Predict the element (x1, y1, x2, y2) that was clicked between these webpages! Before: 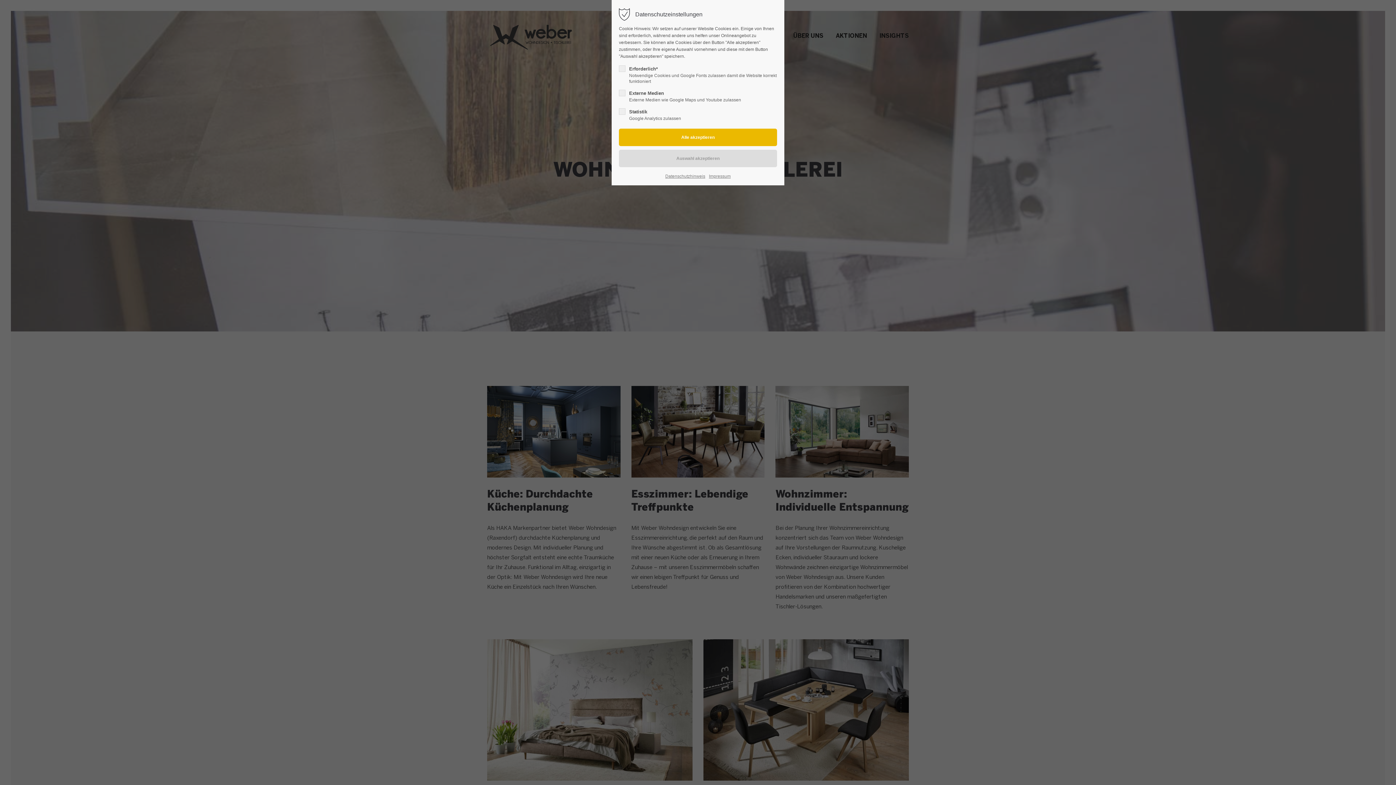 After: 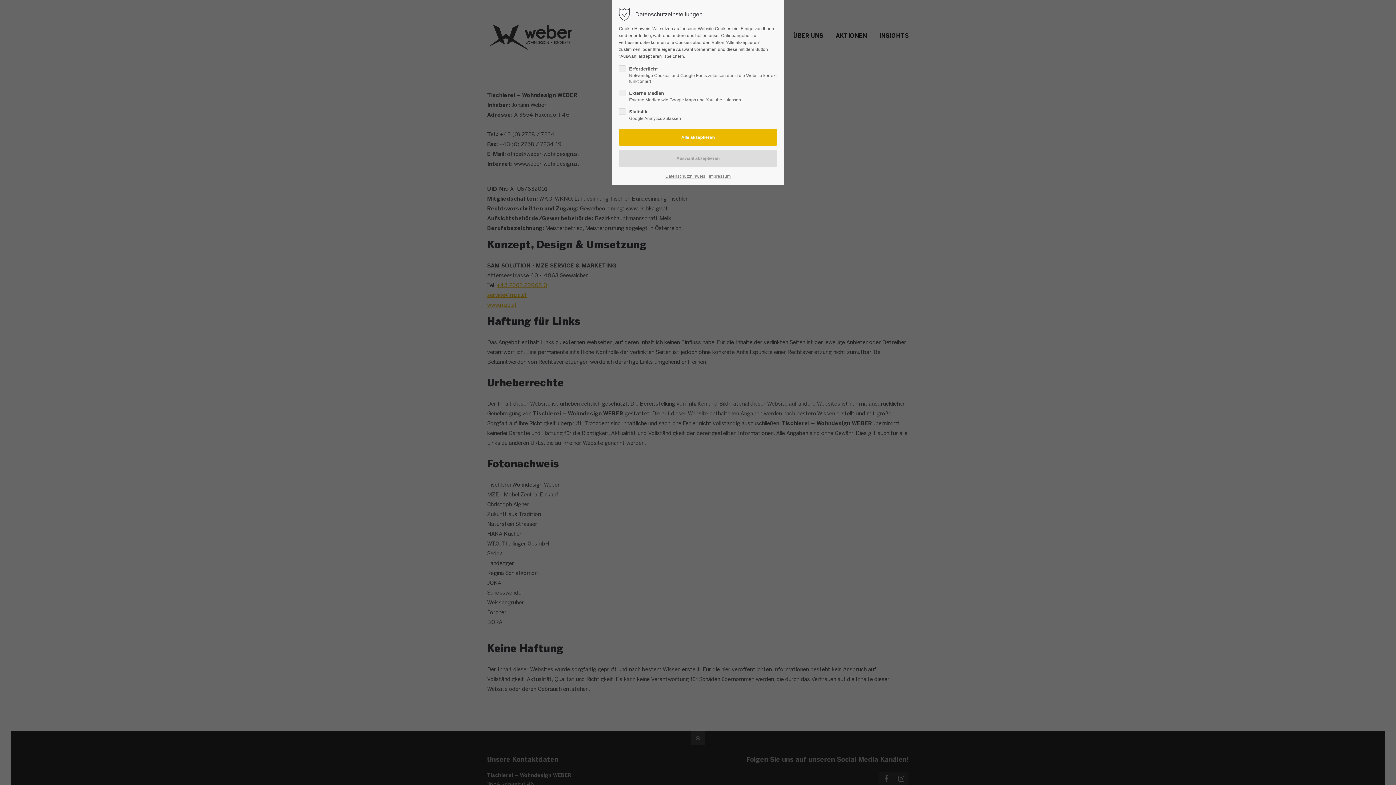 Action: bbox: (709, 172, 730, 180) label: Impressum